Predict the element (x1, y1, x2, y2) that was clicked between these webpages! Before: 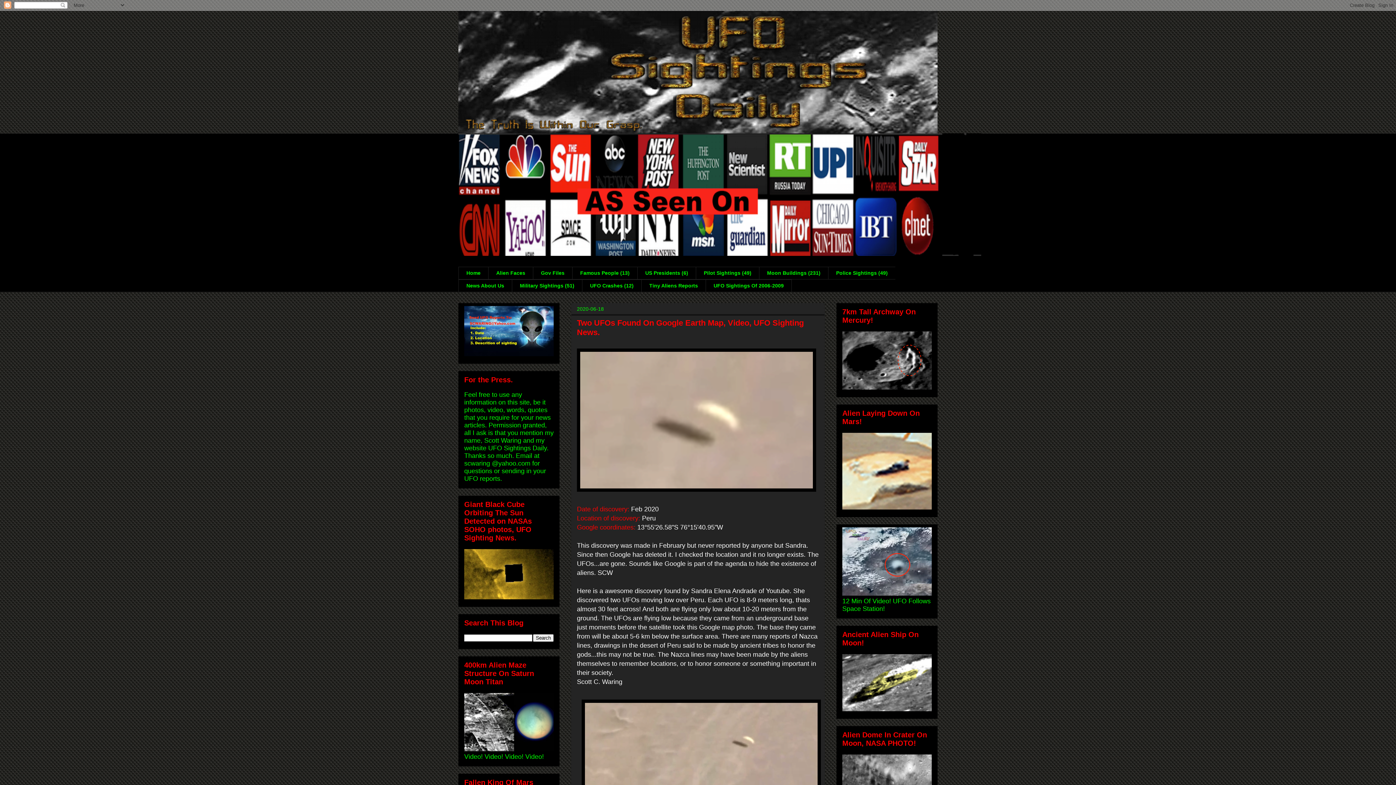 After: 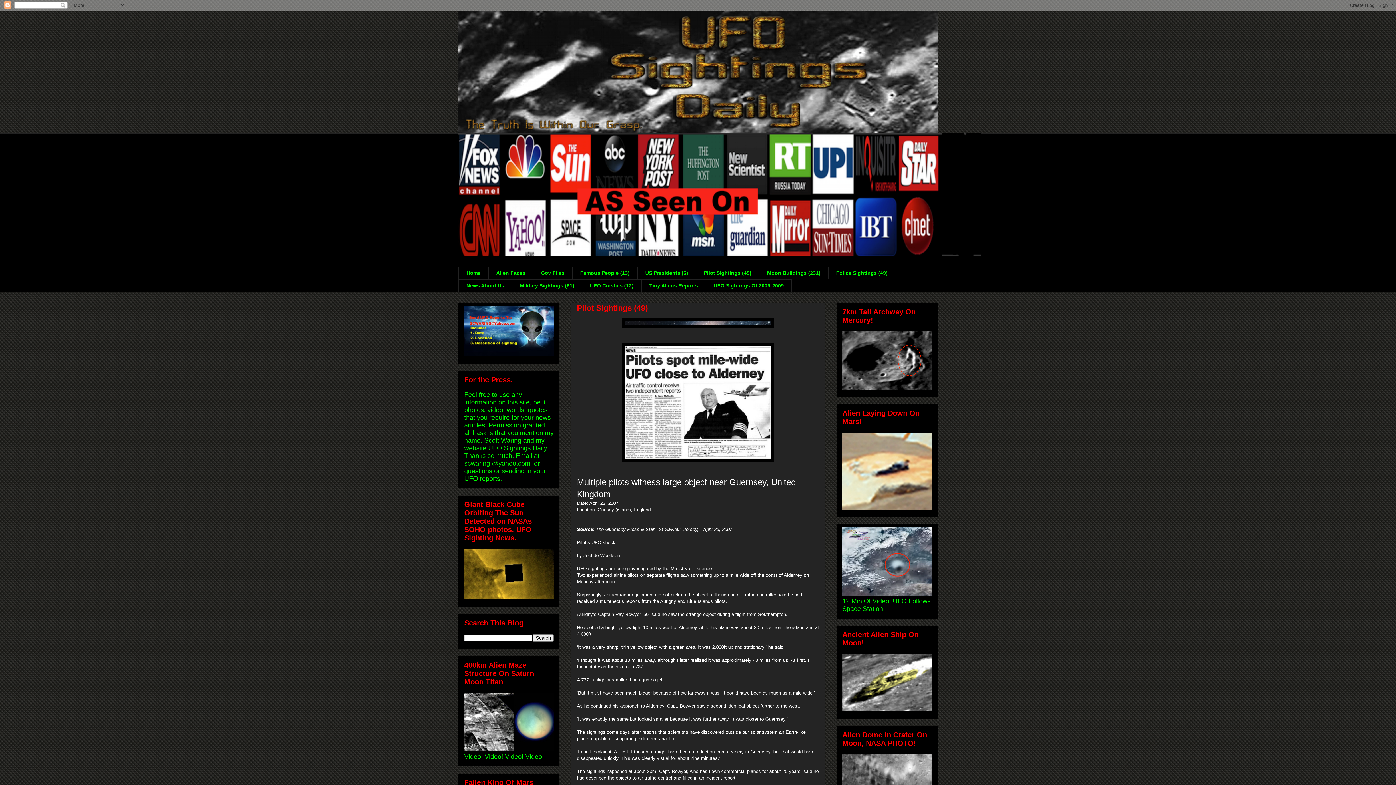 Action: bbox: (696, 266, 759, 279) label: Pilot Sightings (49)